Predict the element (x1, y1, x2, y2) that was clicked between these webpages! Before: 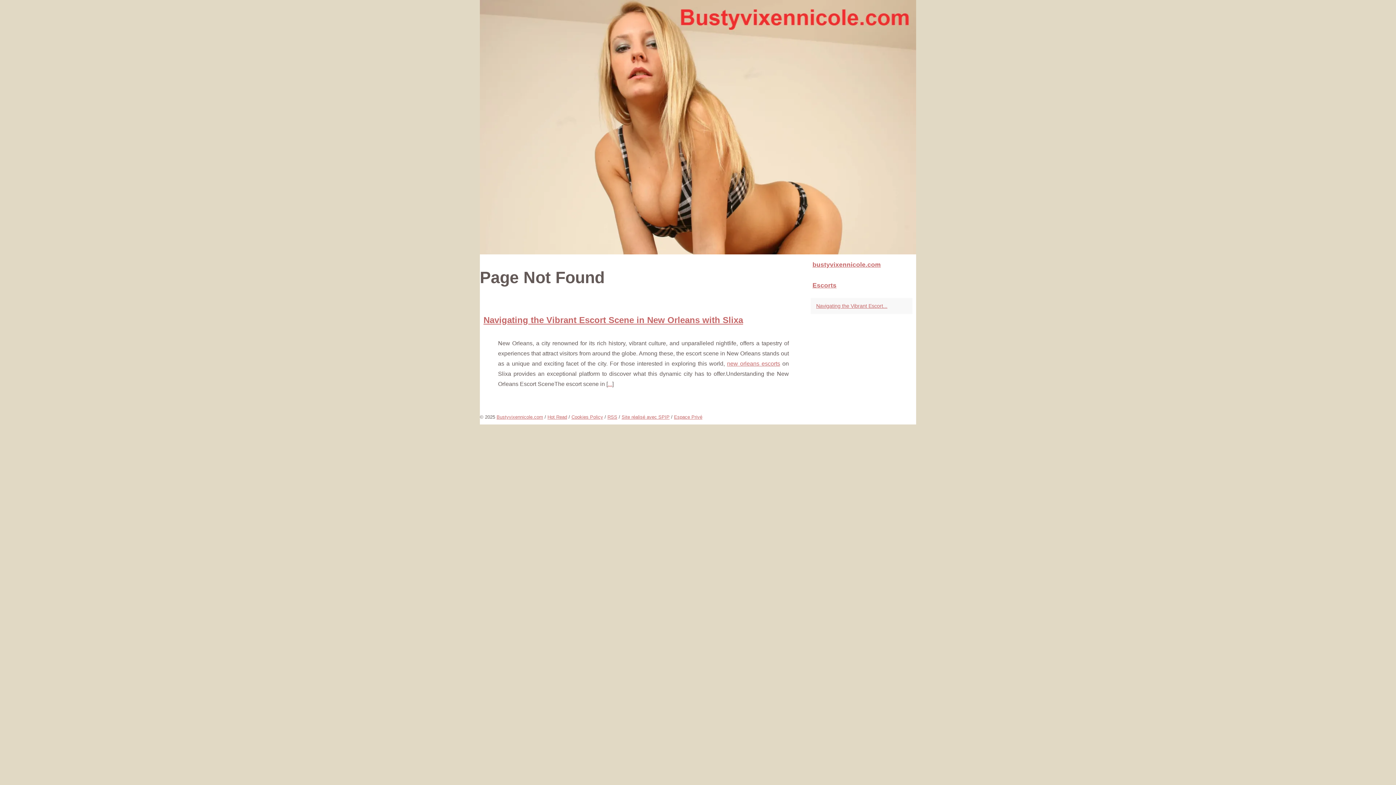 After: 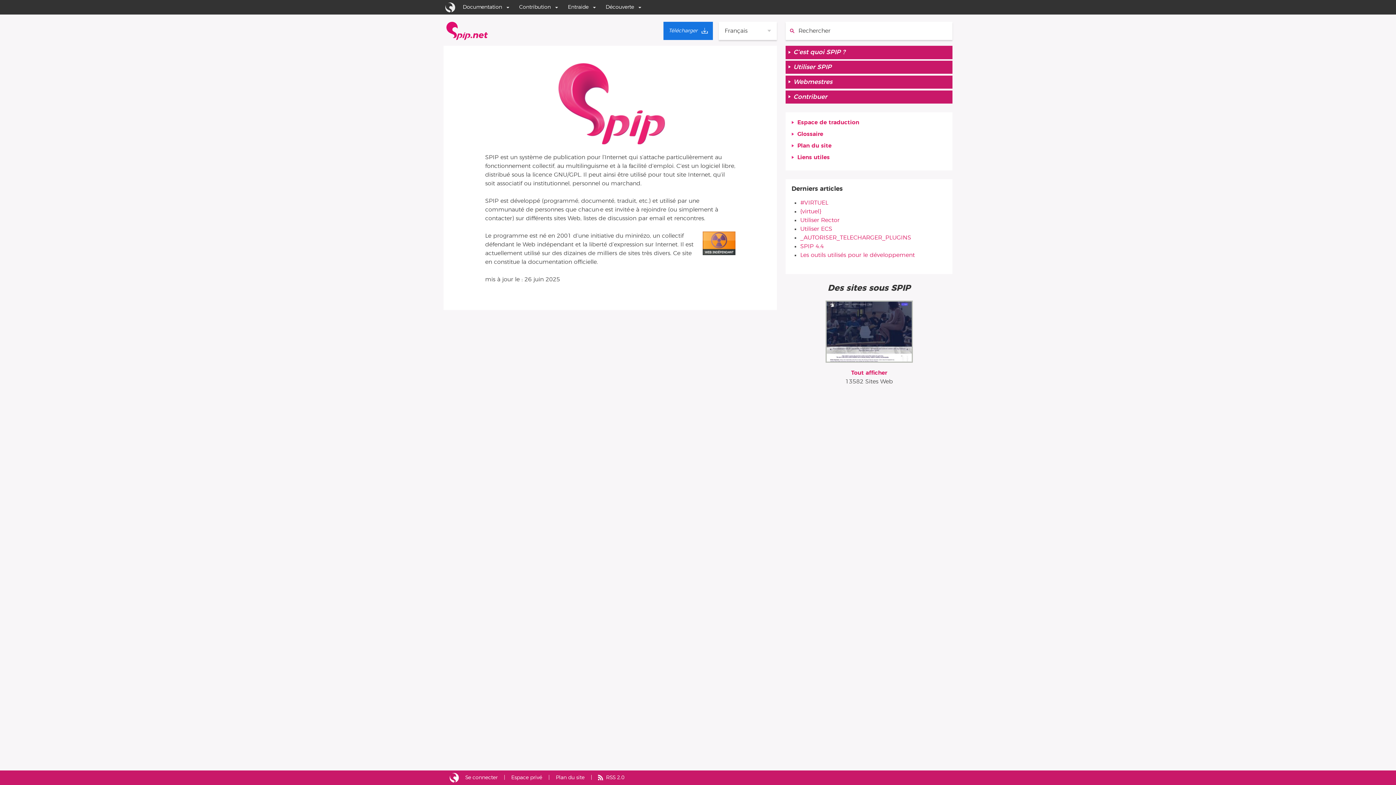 Action: bbox: (621, 414, 669, 419) label: Site réalisé avec SPIP